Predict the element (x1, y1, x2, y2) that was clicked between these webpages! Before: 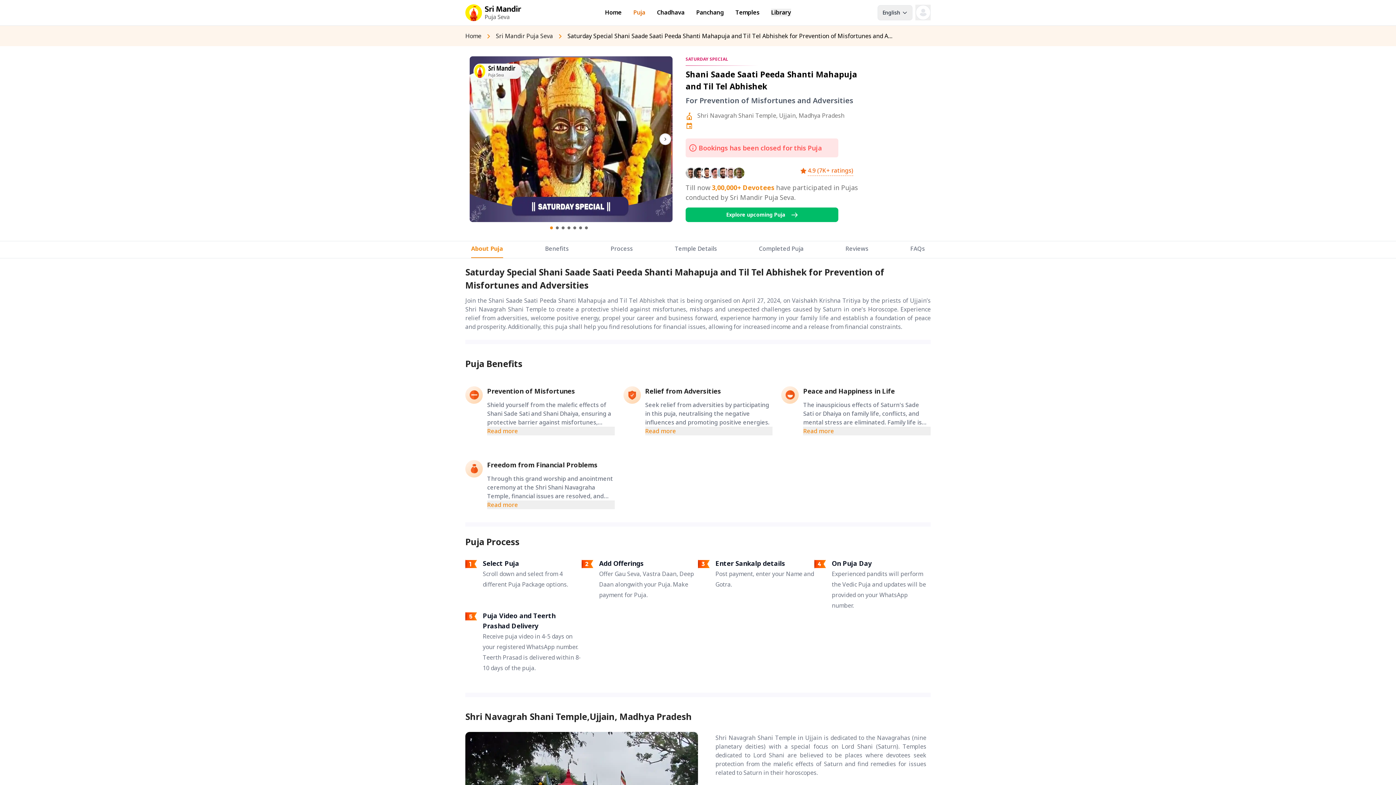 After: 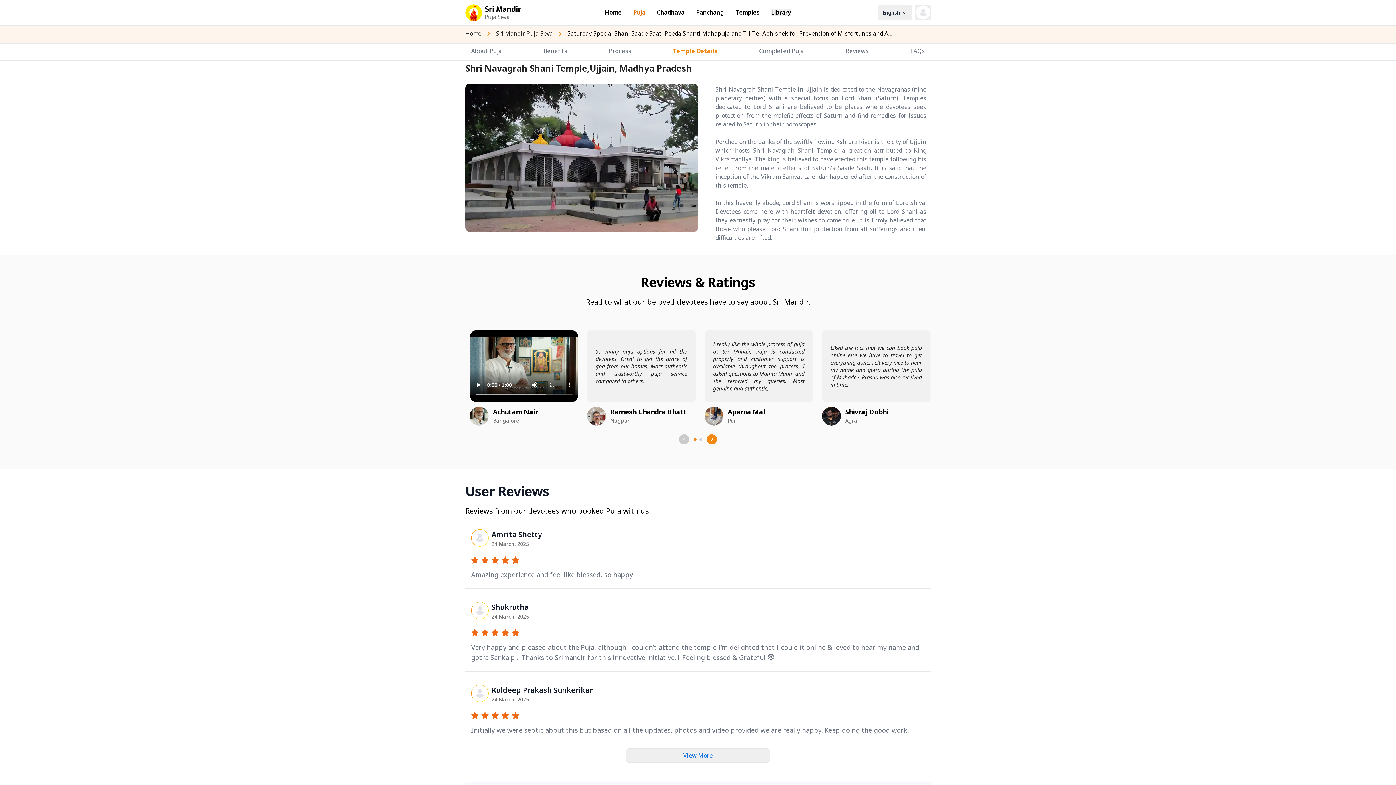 Action: bbox: (674, 241, 717, 257) label: Temple Details